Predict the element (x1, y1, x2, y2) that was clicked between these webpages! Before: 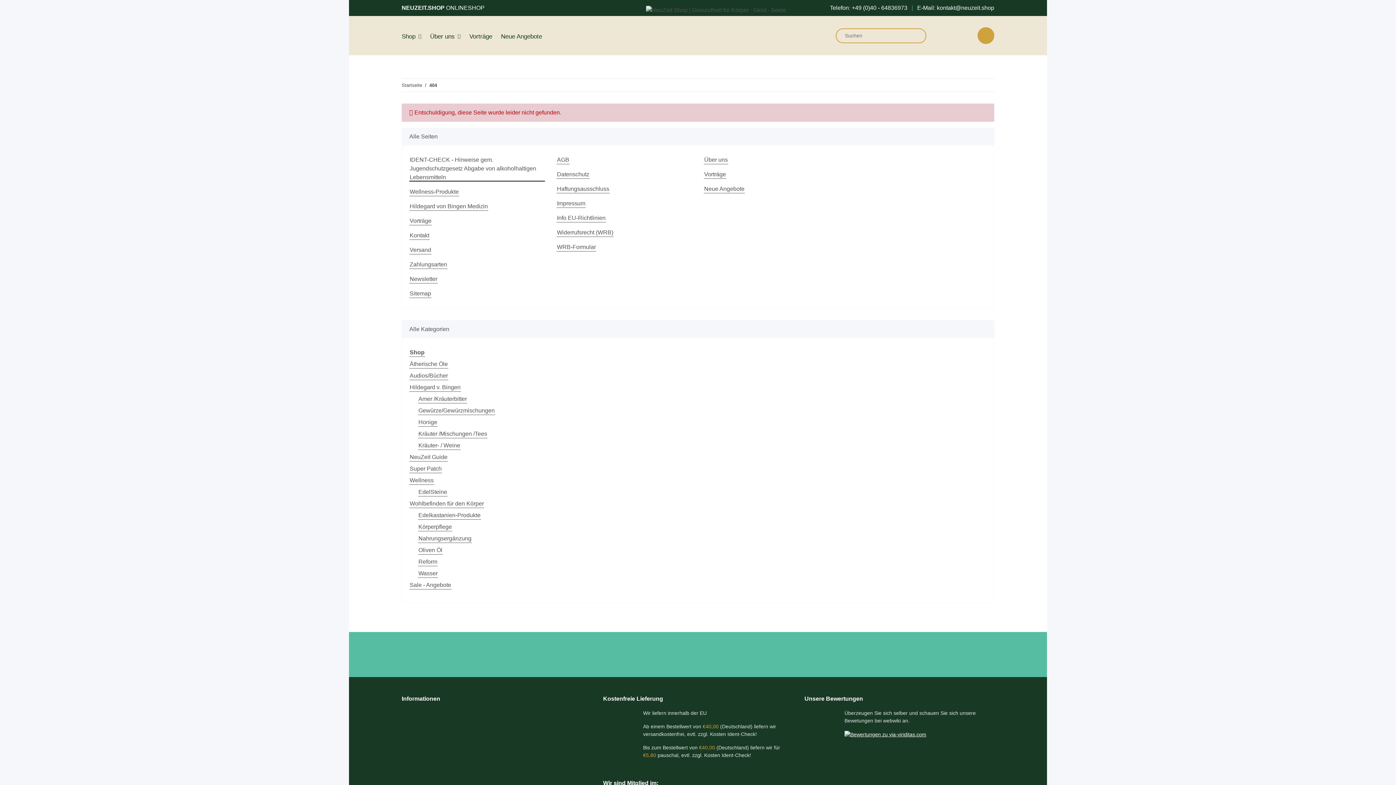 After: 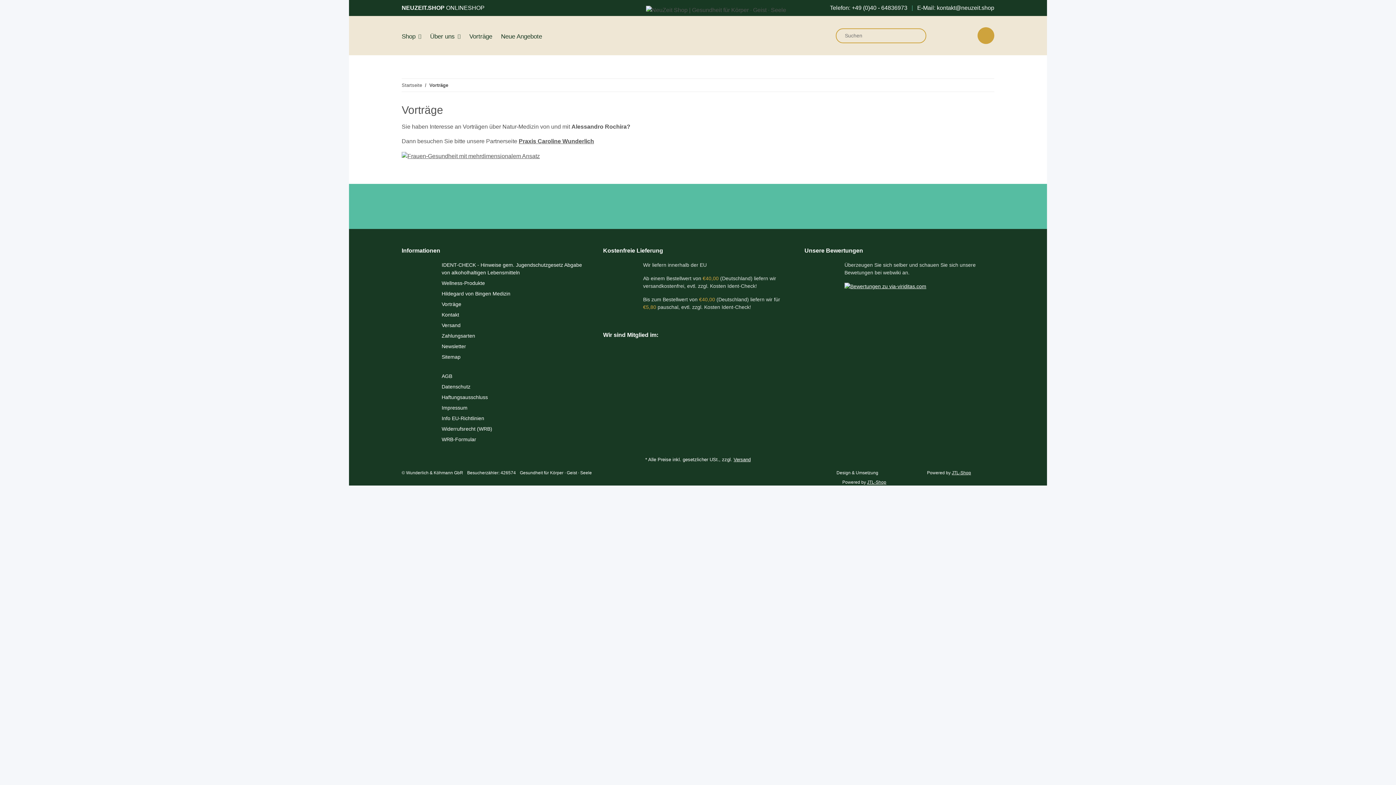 Action: bbox: (409, 216, 432, 225) label: Vorträge